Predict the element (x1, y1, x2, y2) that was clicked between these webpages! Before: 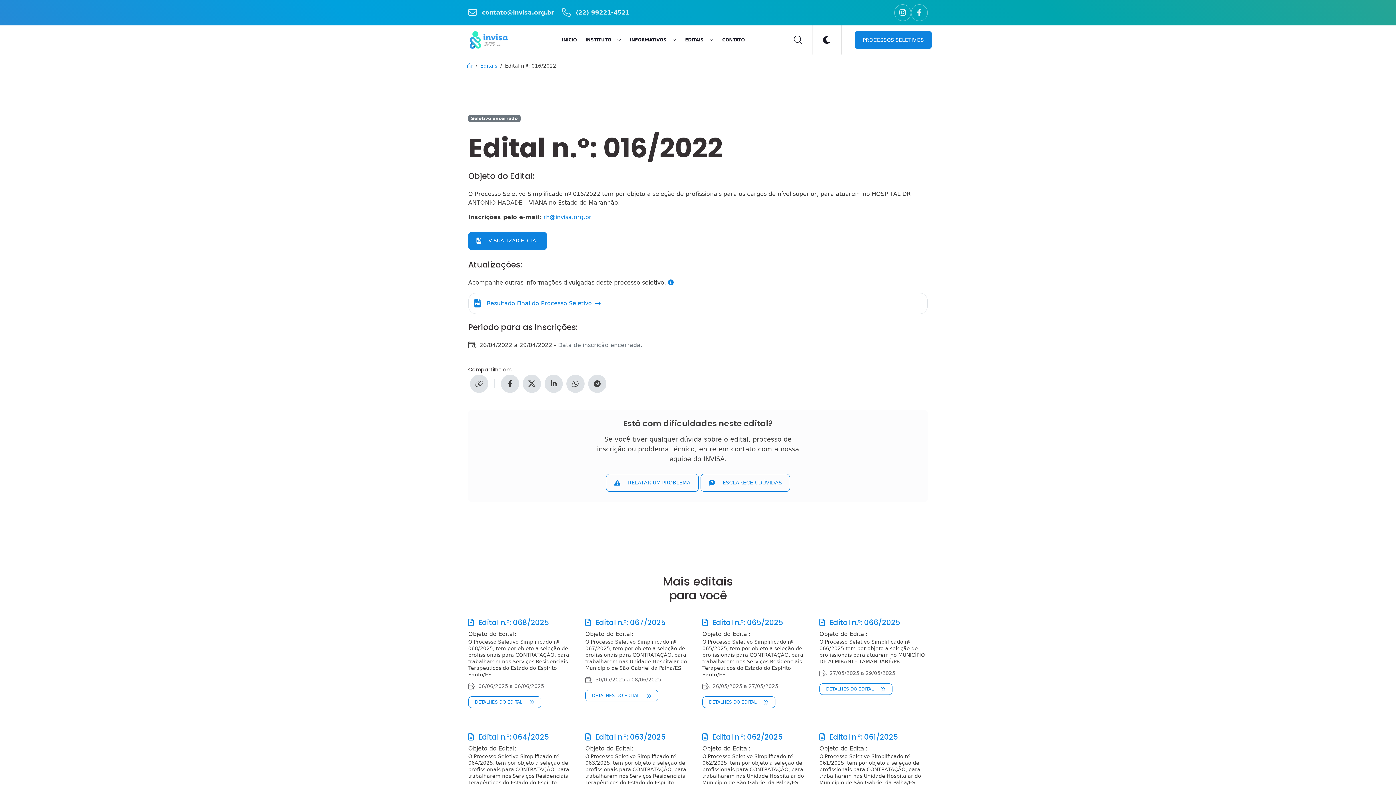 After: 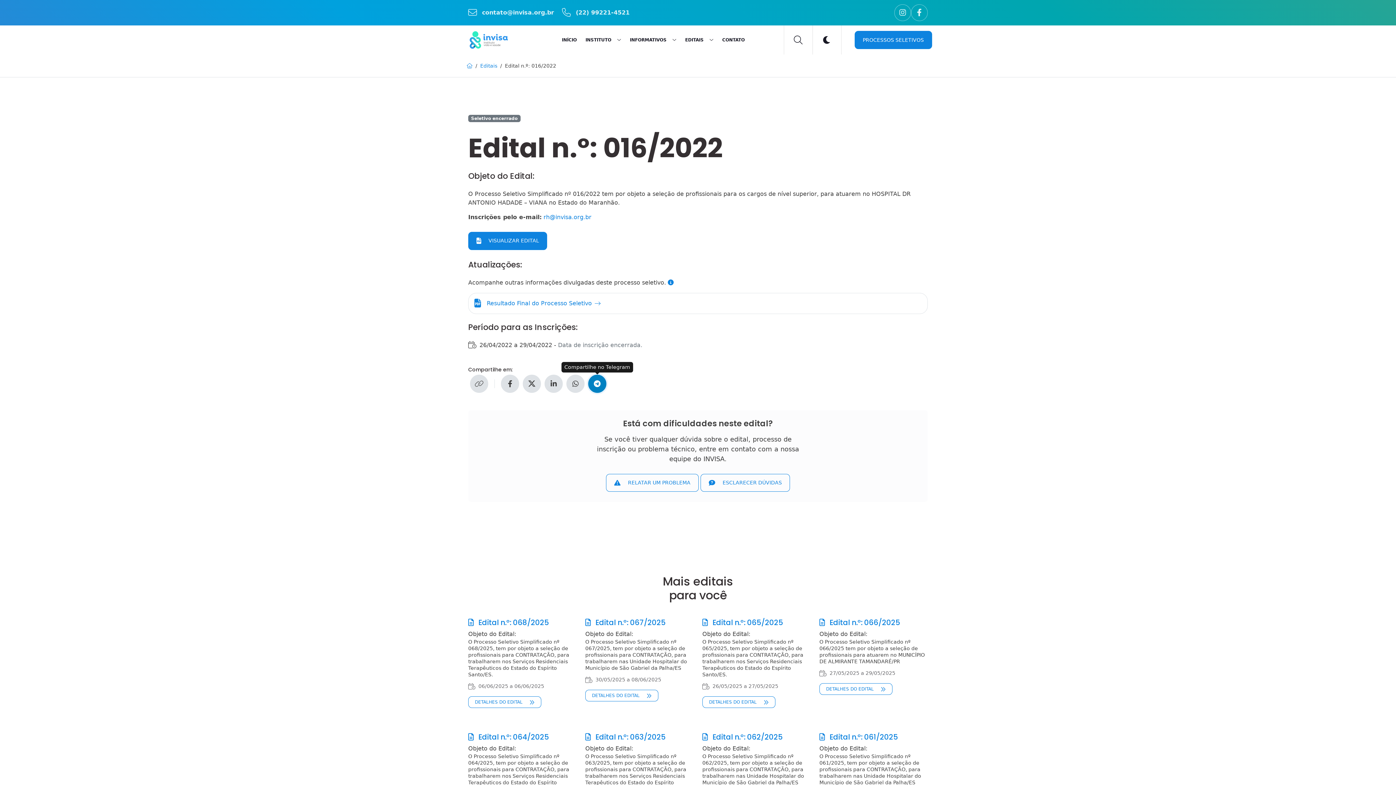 Action: label: Compartilhe no Telegram bbox: (588, 374, 606, 393)